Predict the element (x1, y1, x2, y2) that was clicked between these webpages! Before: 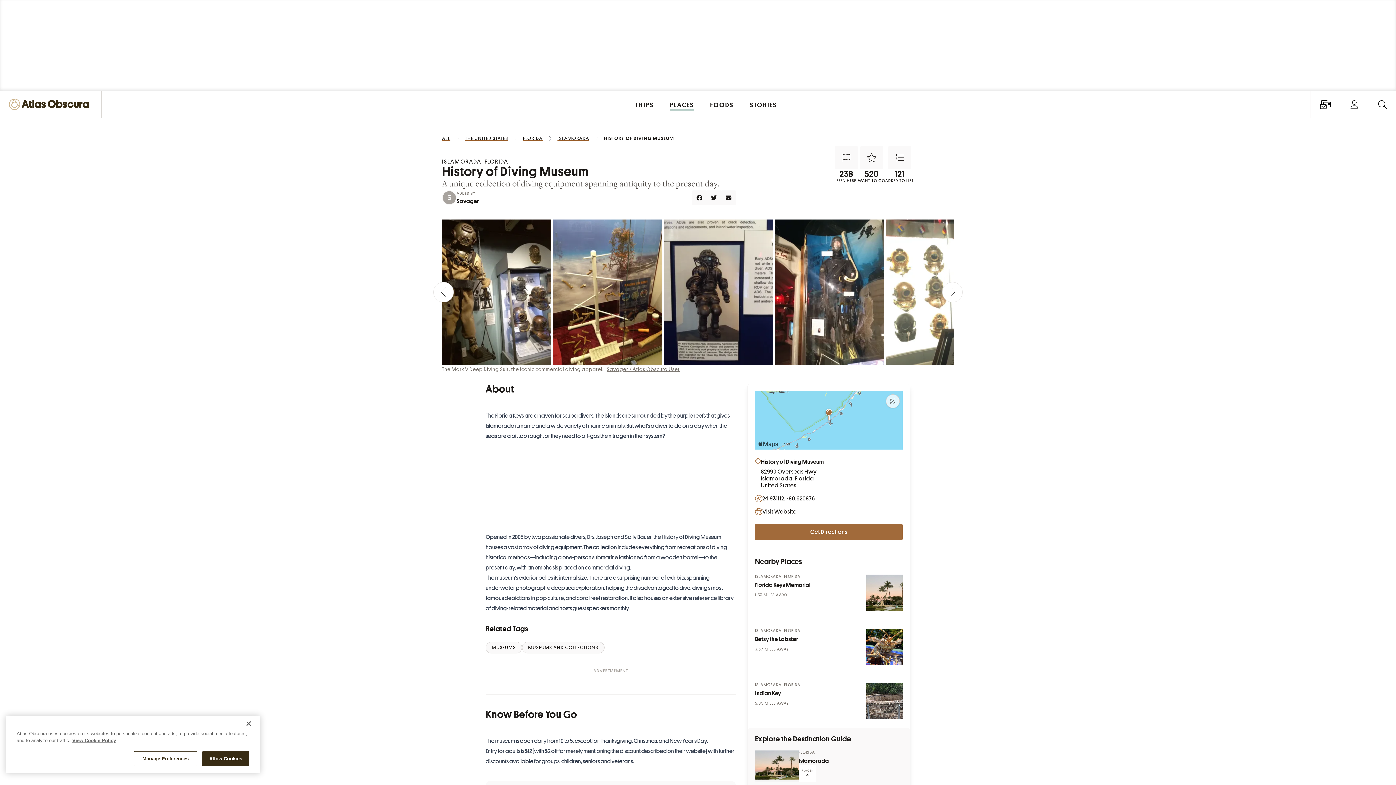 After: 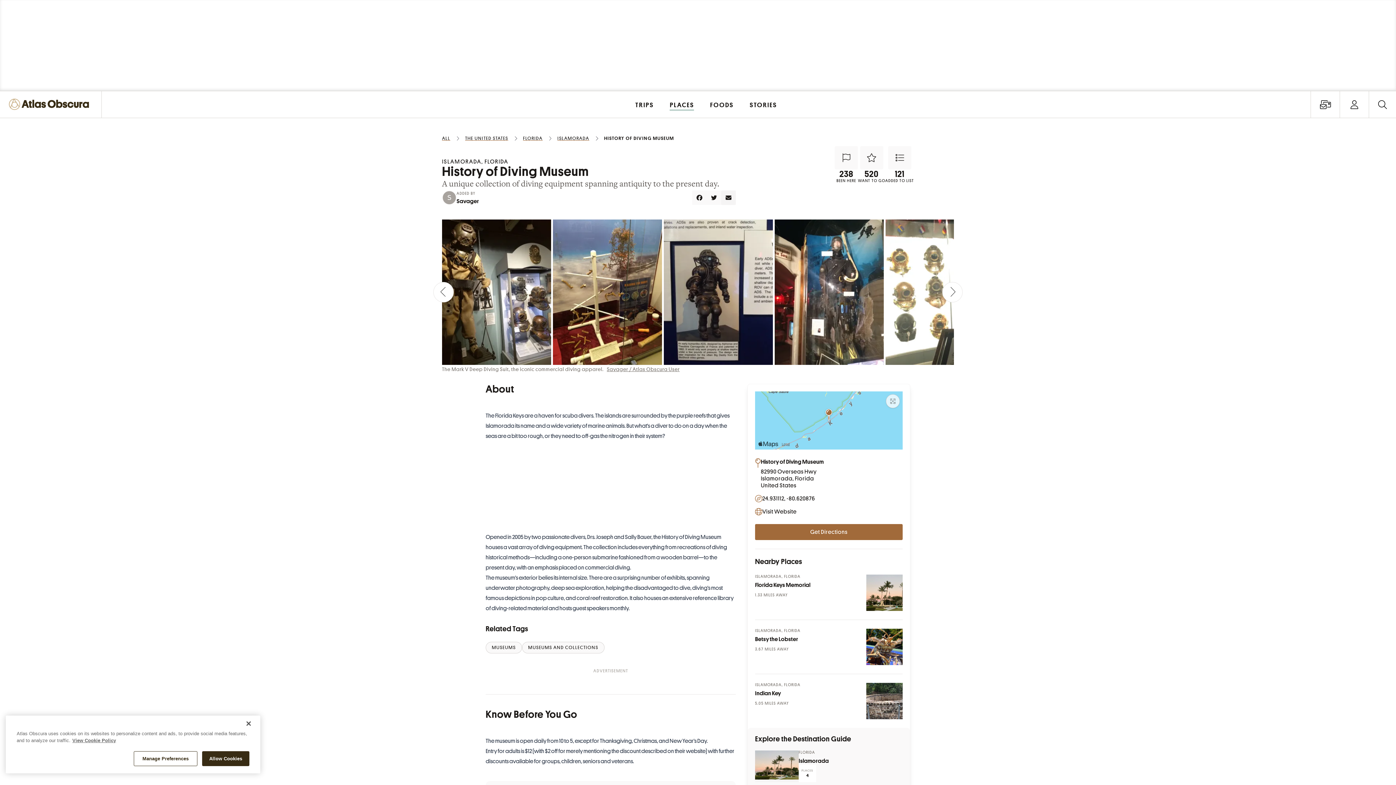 Action: label: Email bbox: (721, 190, 736, 205)